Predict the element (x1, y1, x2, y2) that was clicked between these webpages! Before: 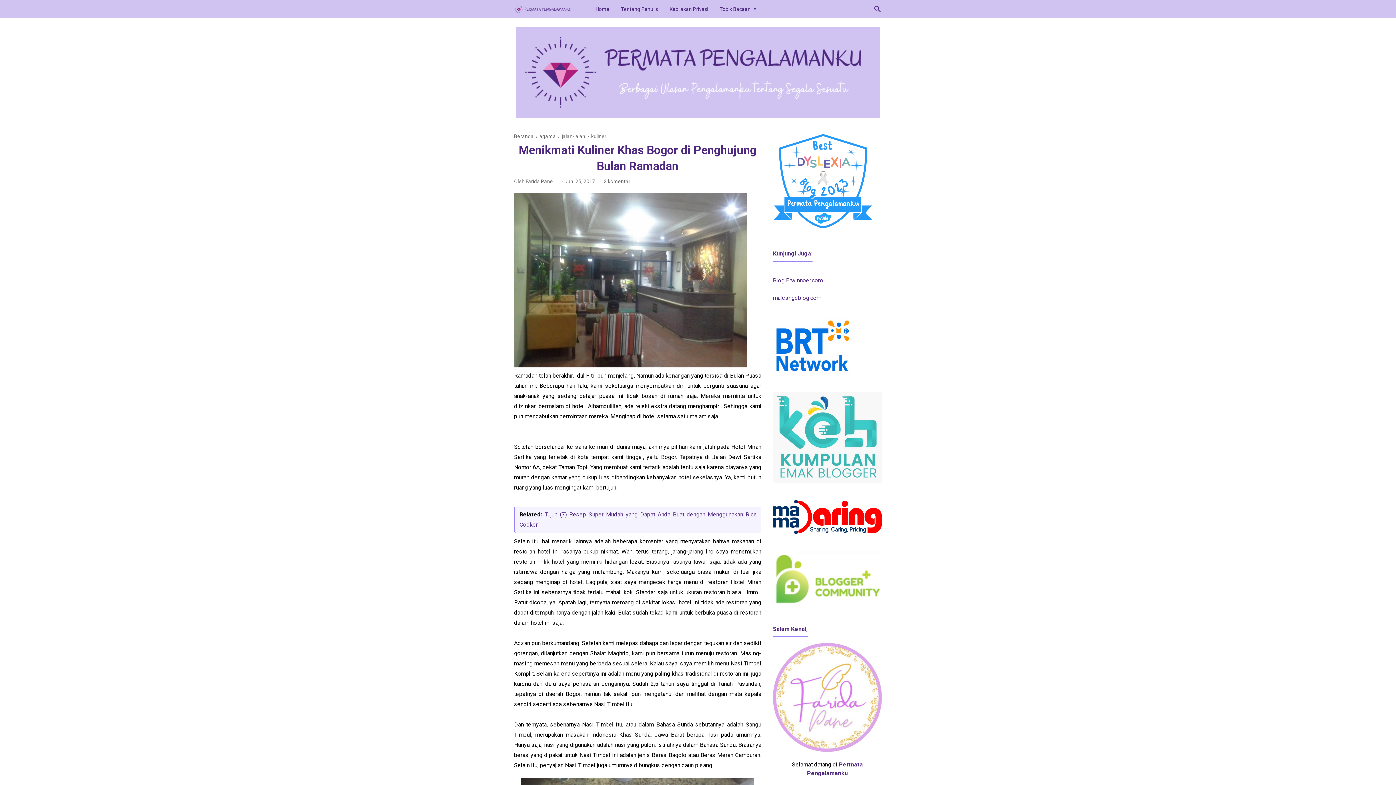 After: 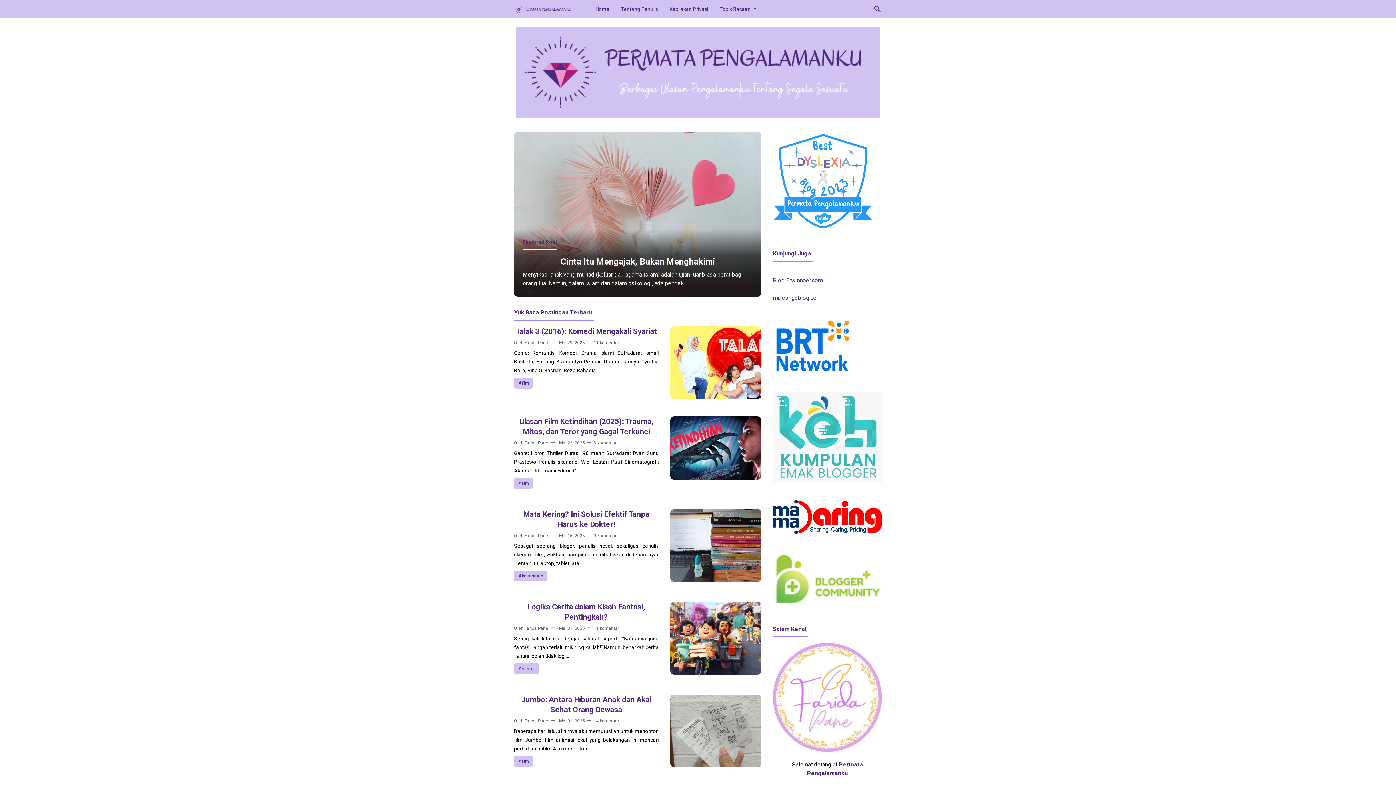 Action: bbox: (514, 5, 573, 12)